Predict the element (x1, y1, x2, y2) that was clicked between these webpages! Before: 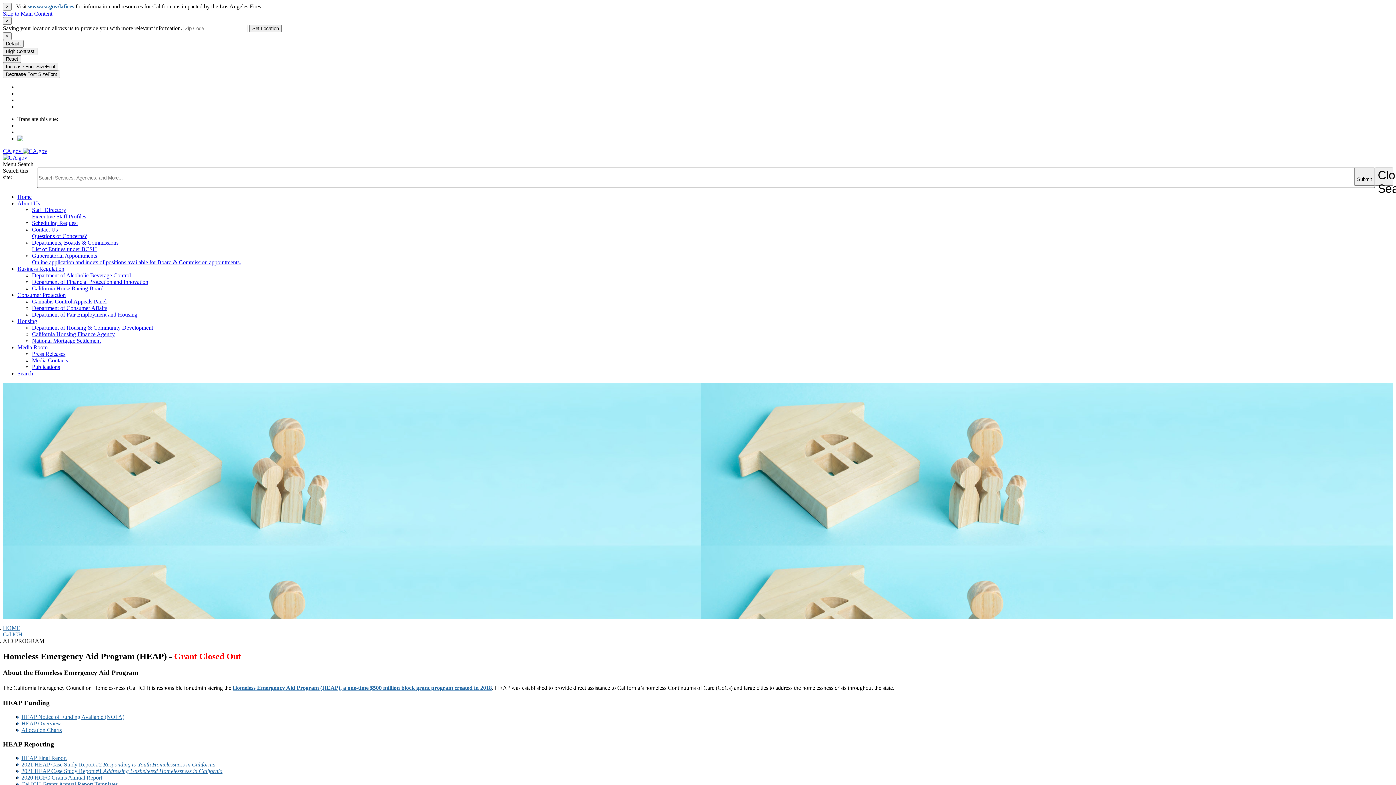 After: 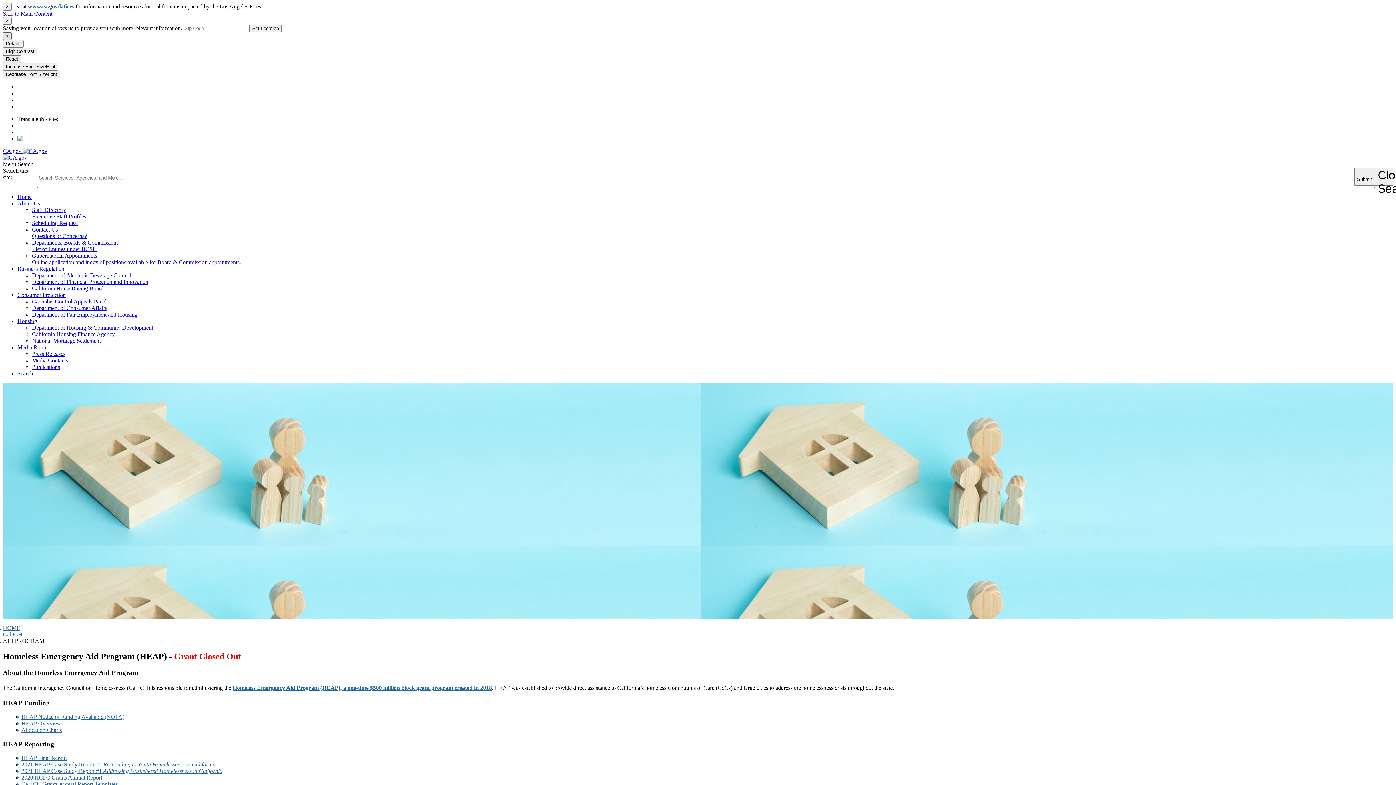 Action: bbox: (2, 32, 11, 40) label: Close